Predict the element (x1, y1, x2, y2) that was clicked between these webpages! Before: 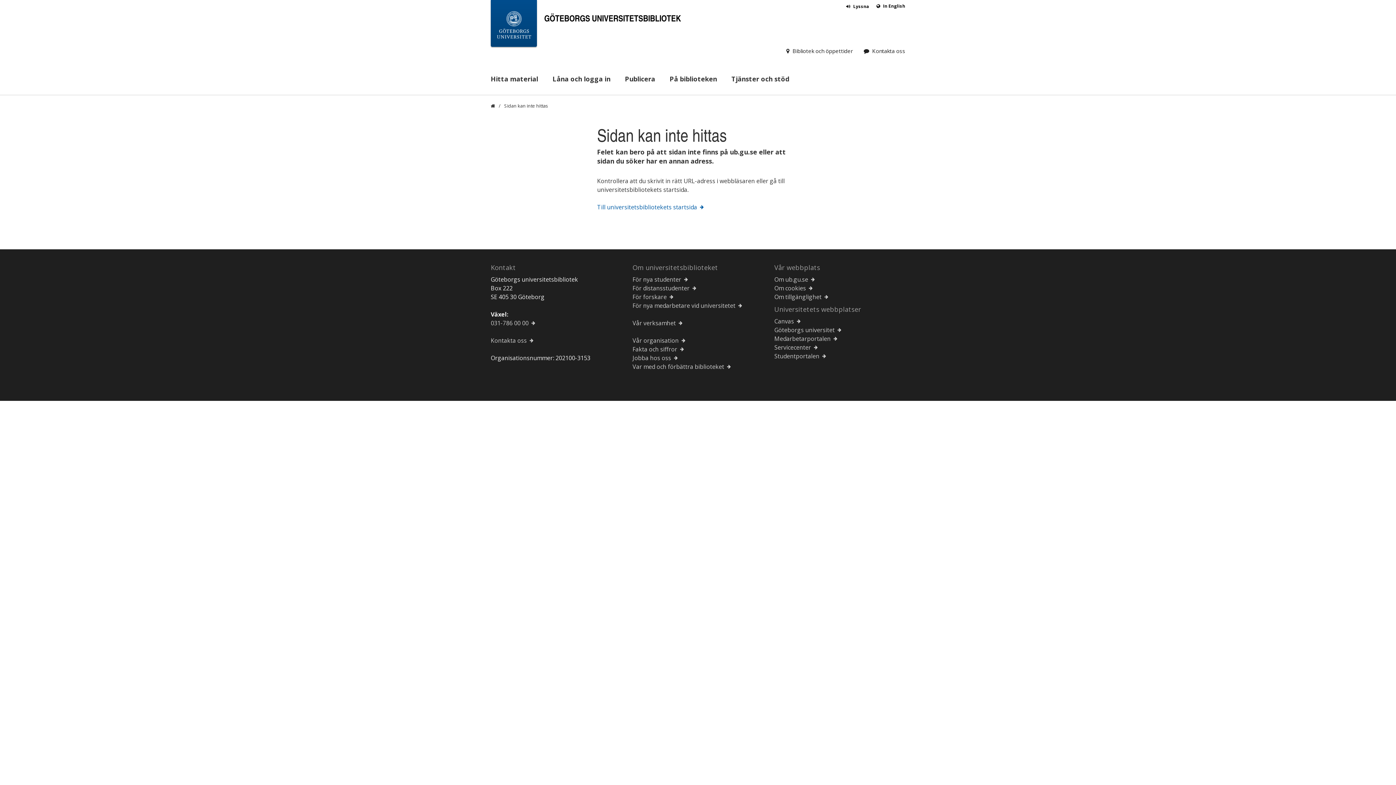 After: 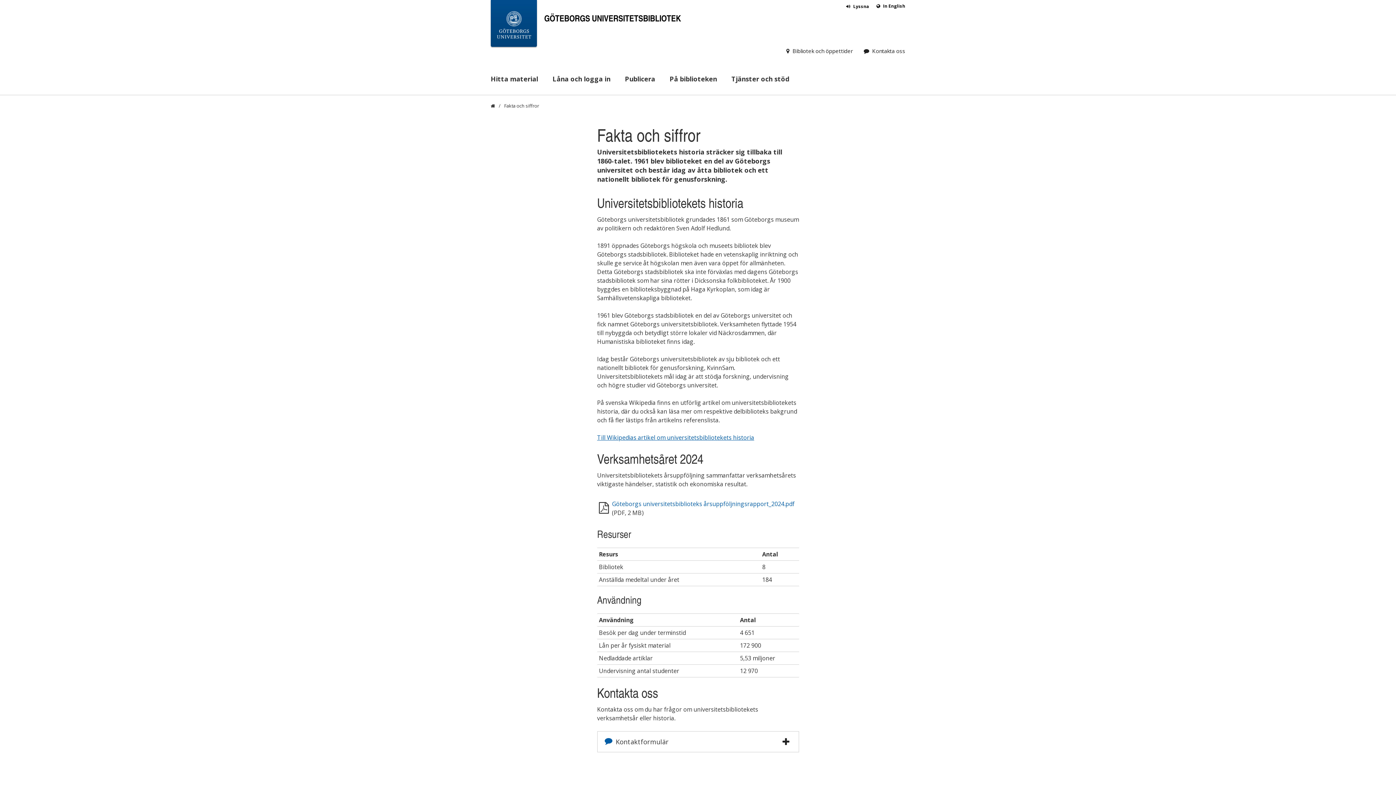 Action: bbox: (632, 345, 681, 353) label: Fakta och siffror